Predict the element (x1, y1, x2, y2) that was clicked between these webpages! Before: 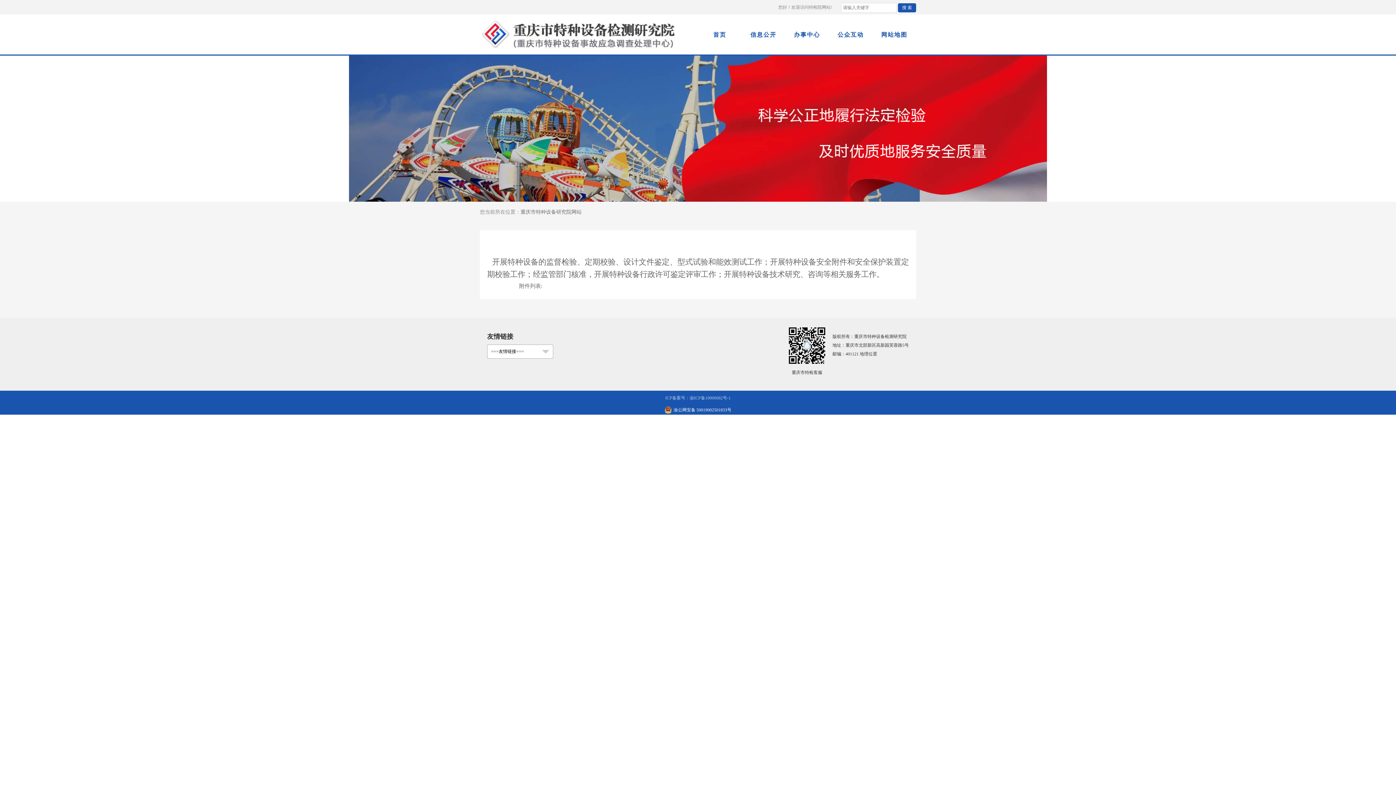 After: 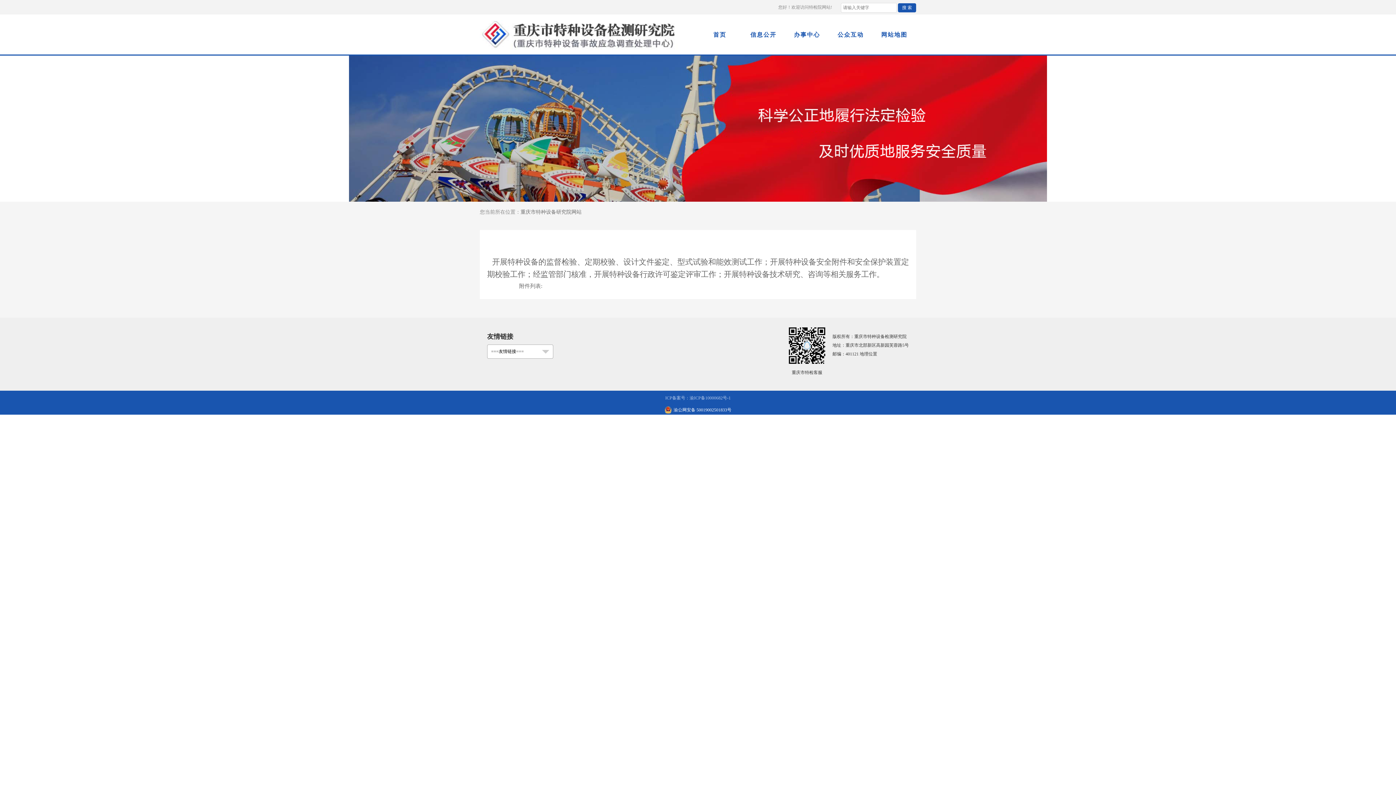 Action: bbox: (664, 406, 731, 413) label: 渝公网安备 50019002501833号